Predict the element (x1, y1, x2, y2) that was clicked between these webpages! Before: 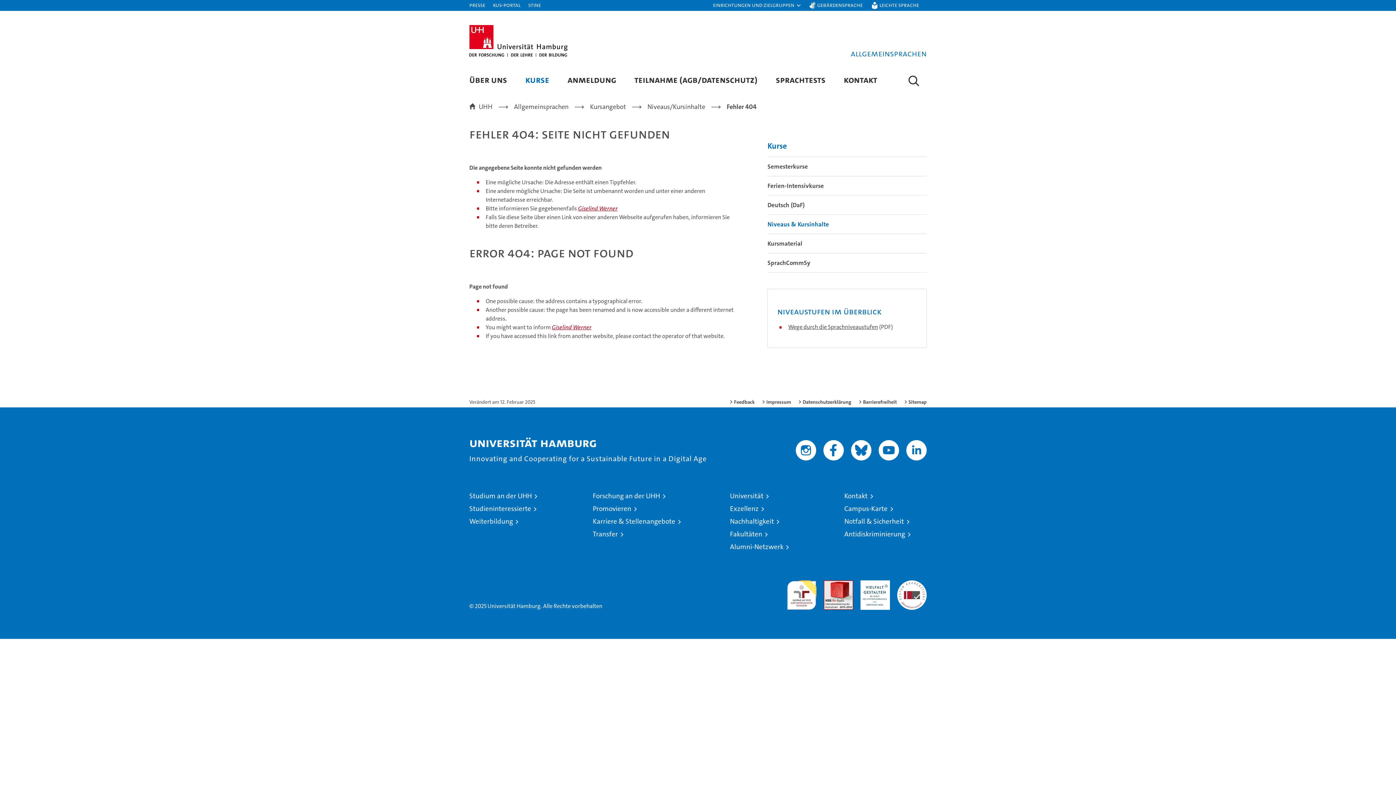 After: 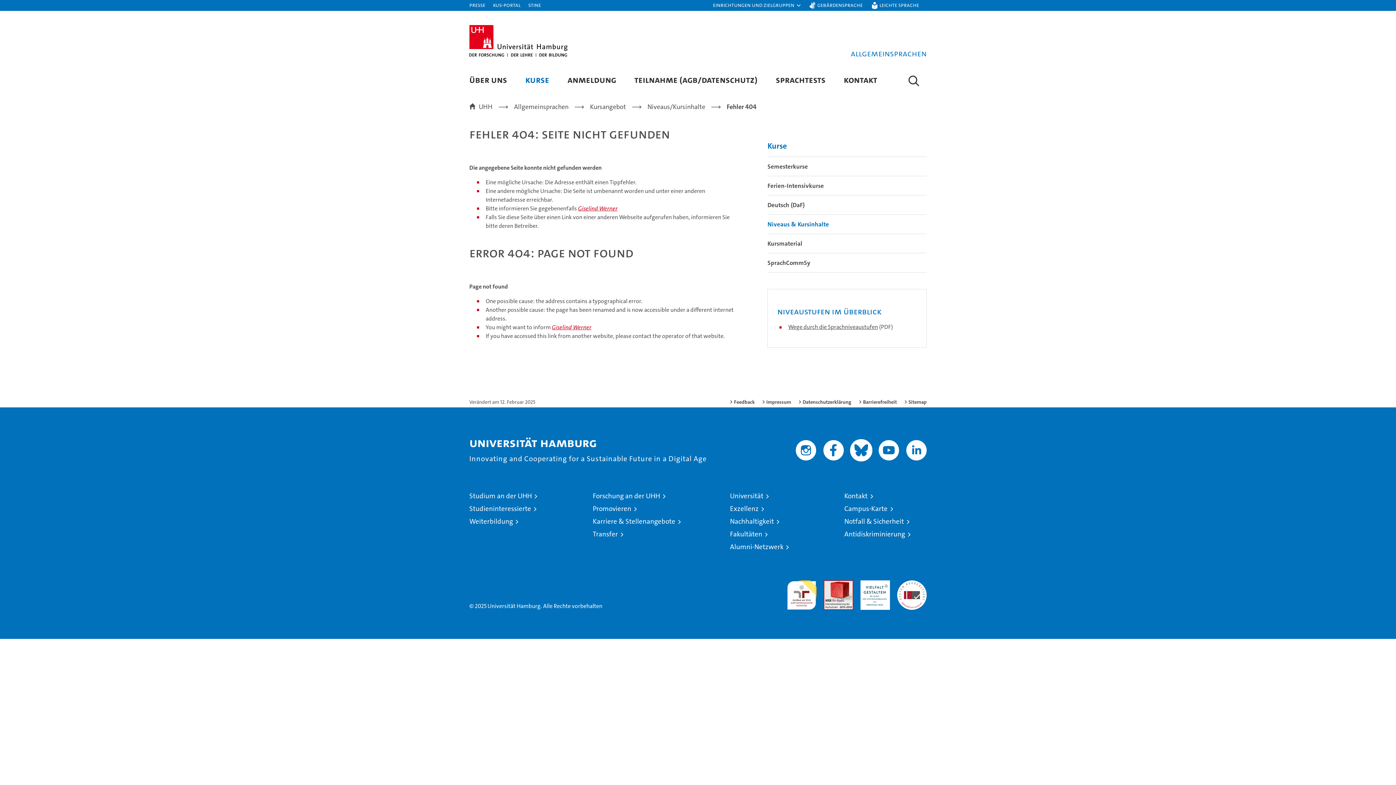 Action: bbox: (851, 440, 871, 460)